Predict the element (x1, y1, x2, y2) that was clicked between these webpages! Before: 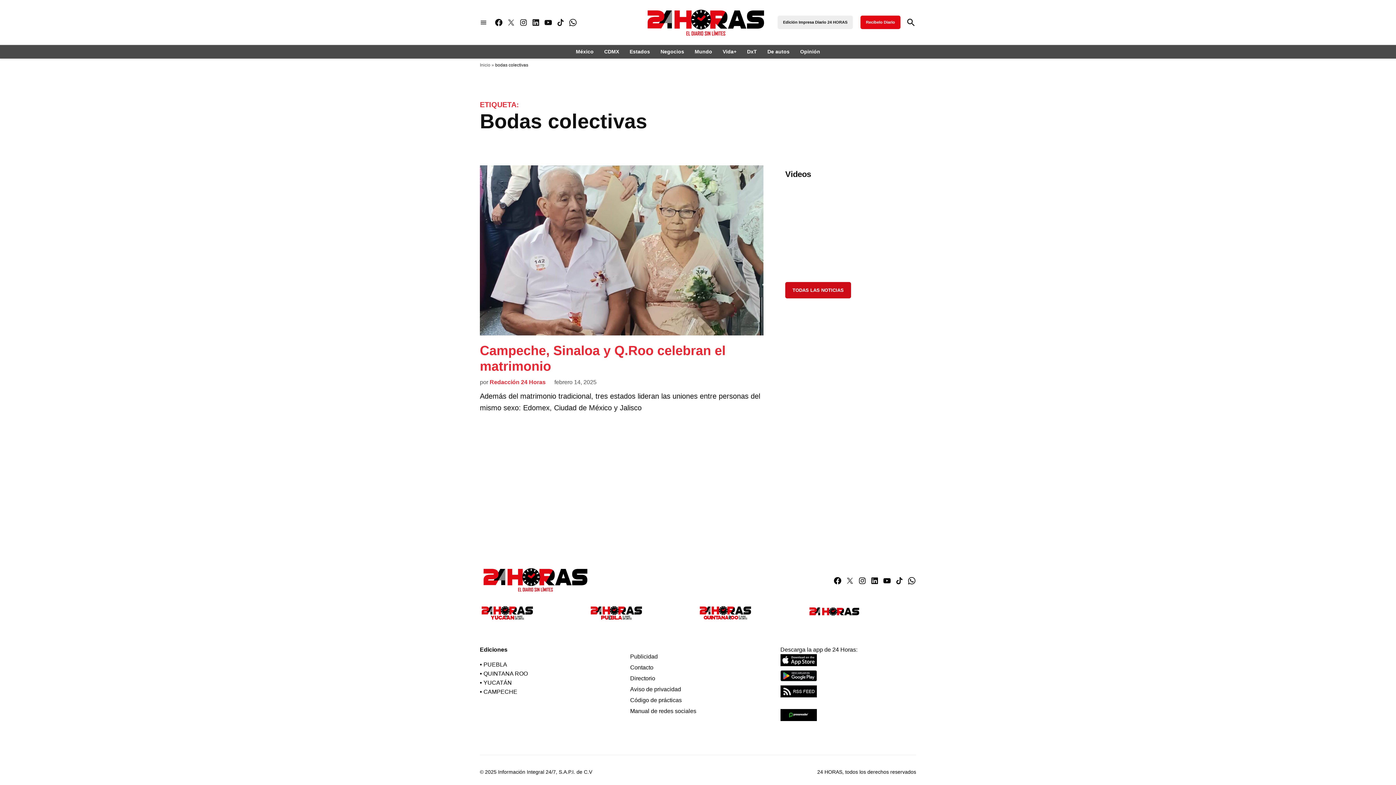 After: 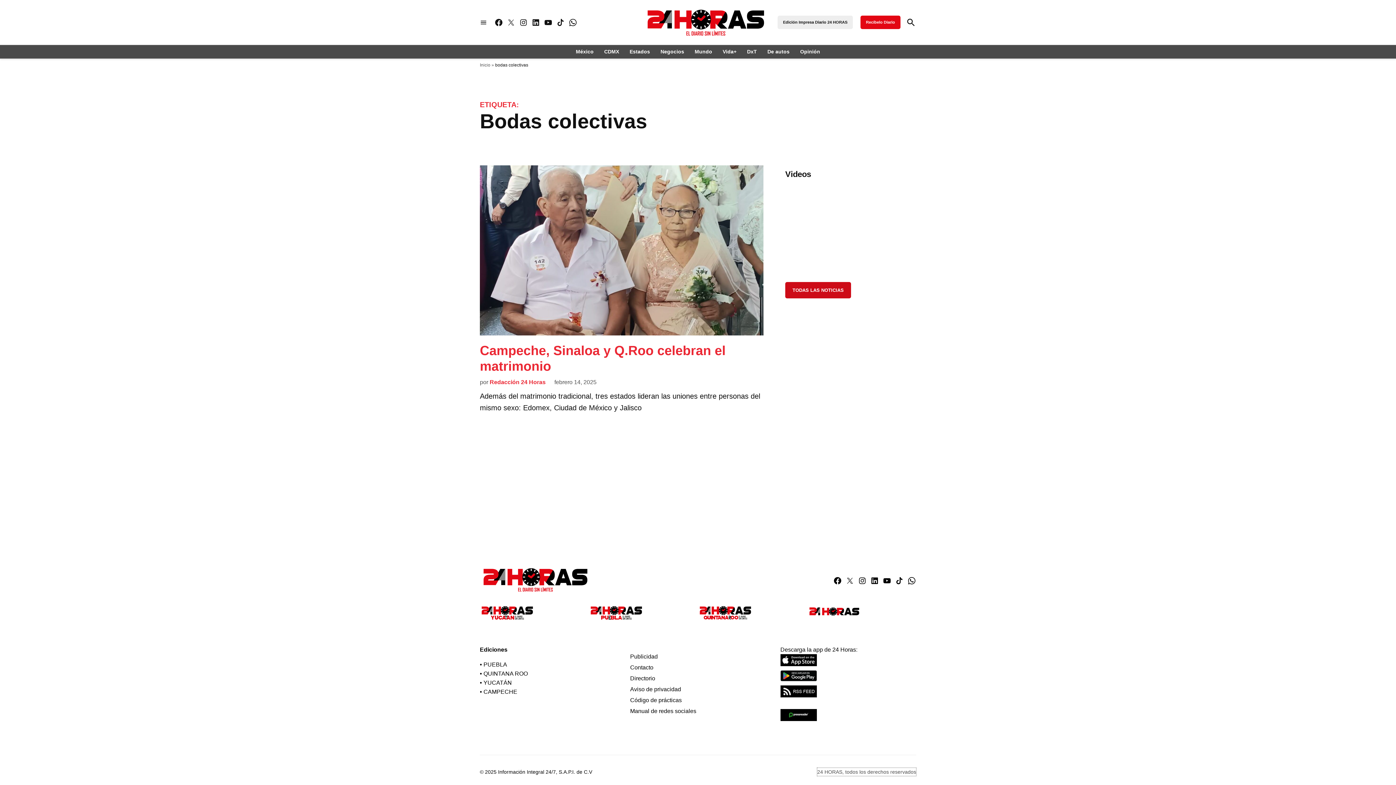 Action: bbox: (817, 768, 916, 776) label: 24 HORAS, todos los derechos reservados